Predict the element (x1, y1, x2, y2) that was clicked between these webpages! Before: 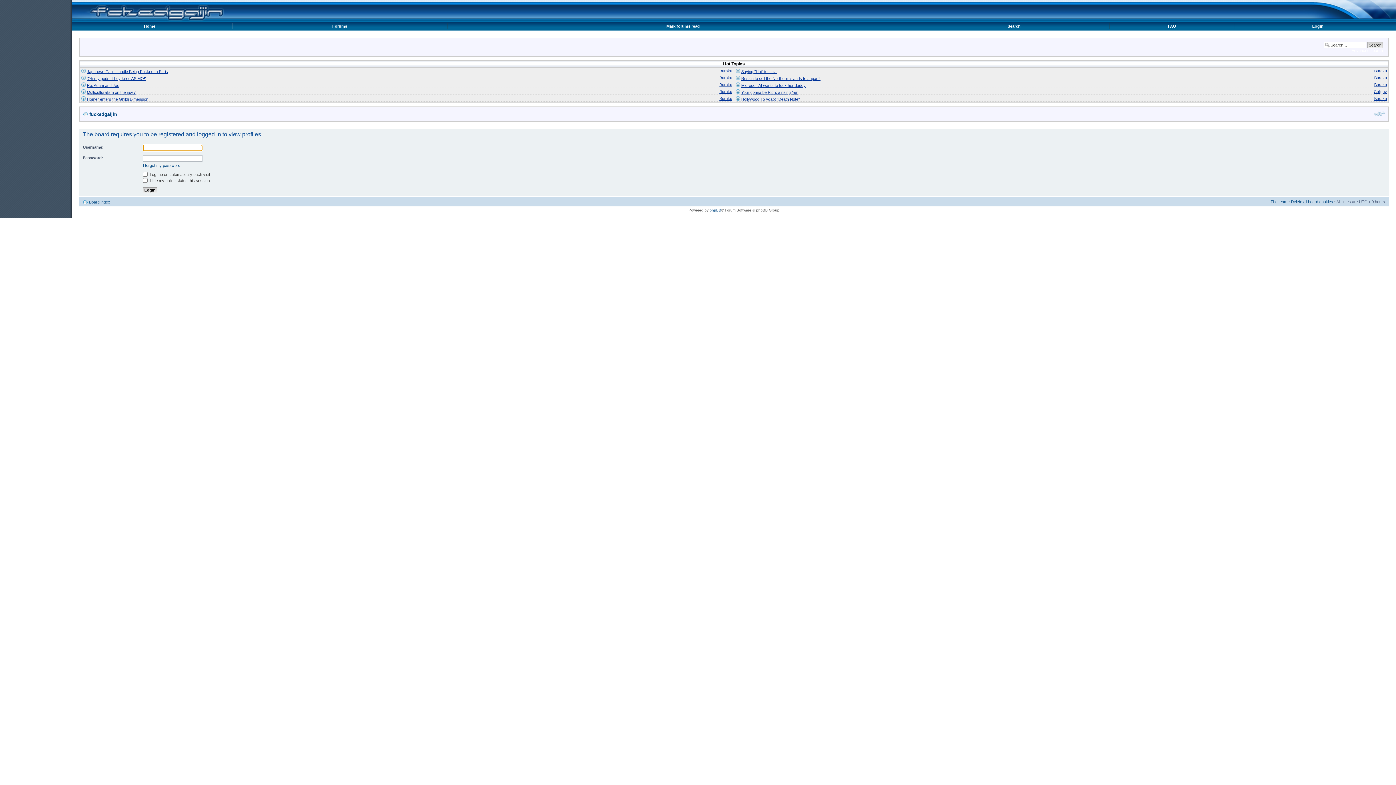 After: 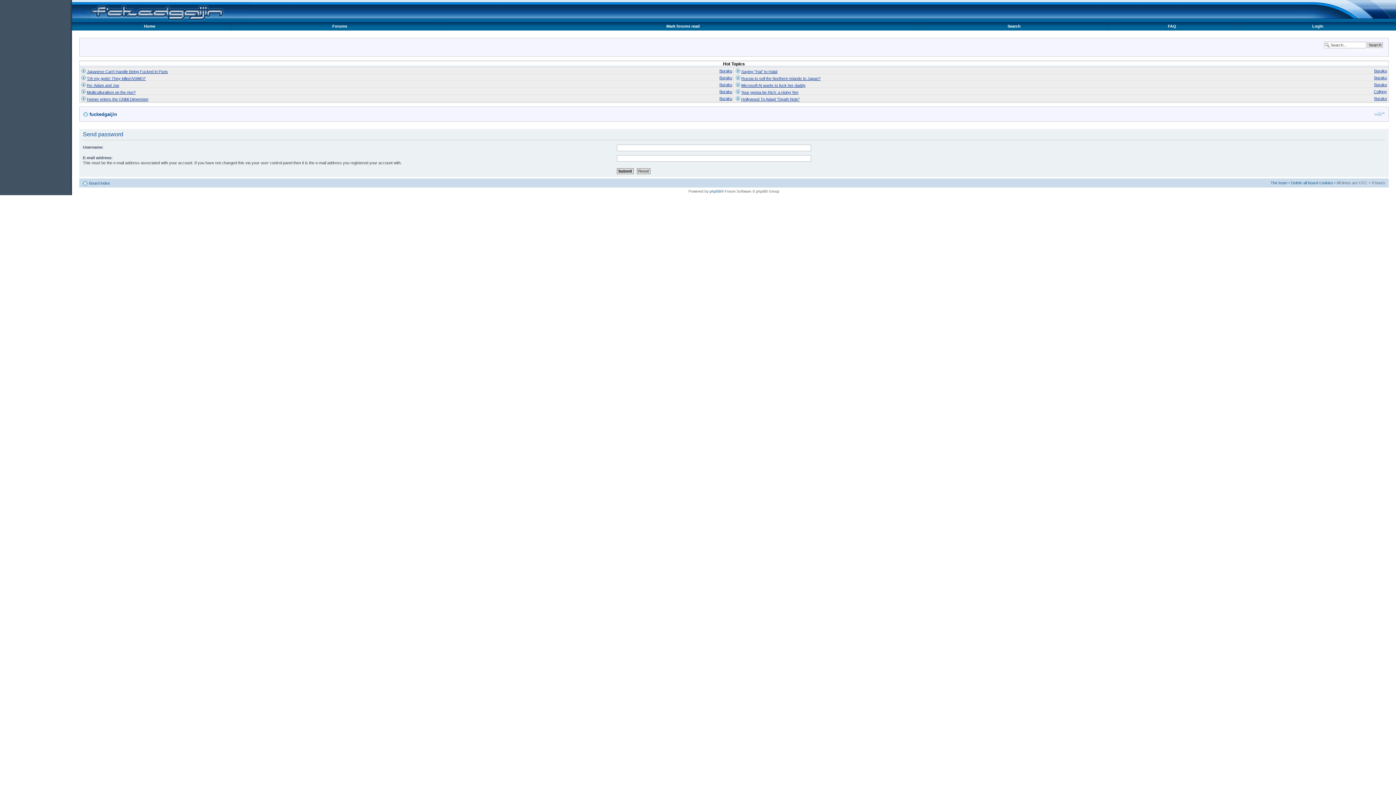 Action: bbox: (142, 163, 180, 167) label: I forgot my password